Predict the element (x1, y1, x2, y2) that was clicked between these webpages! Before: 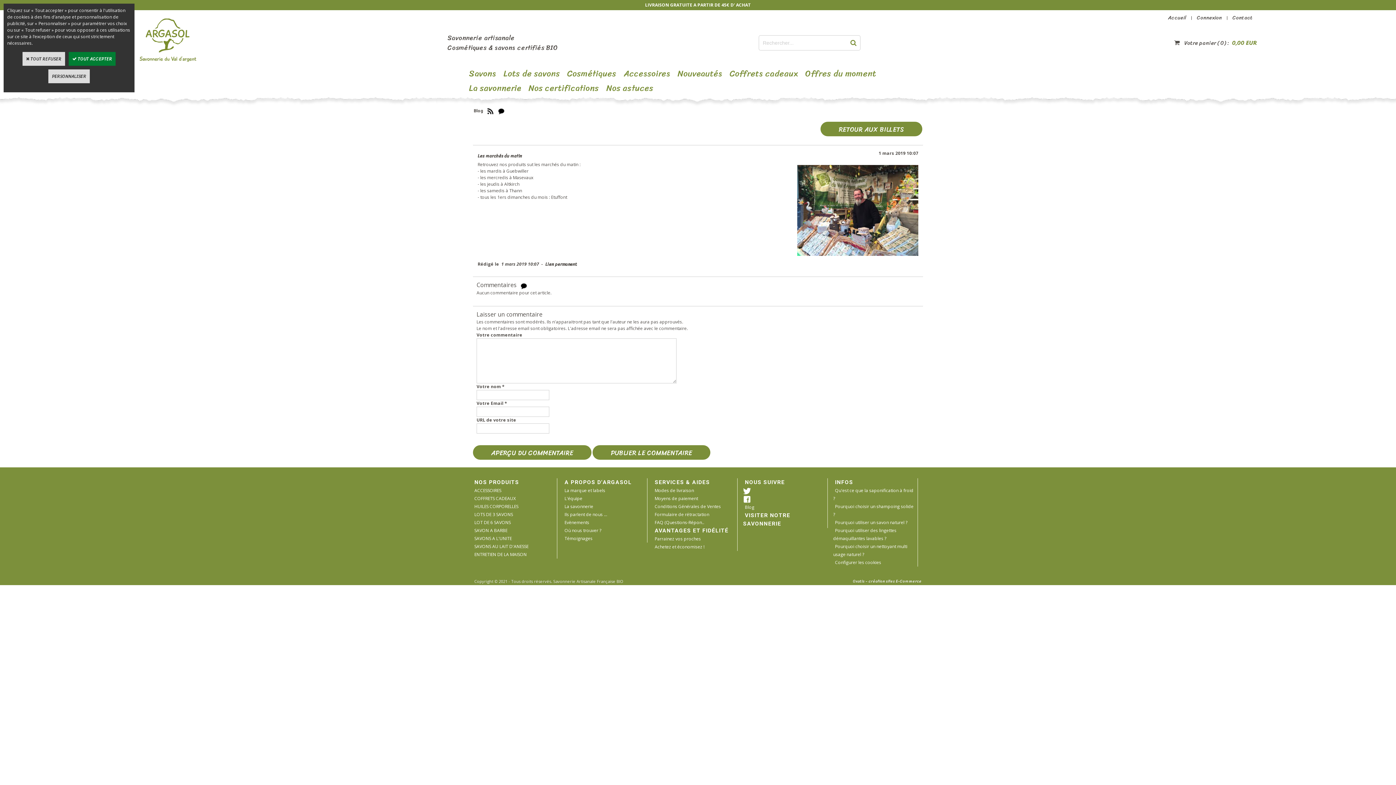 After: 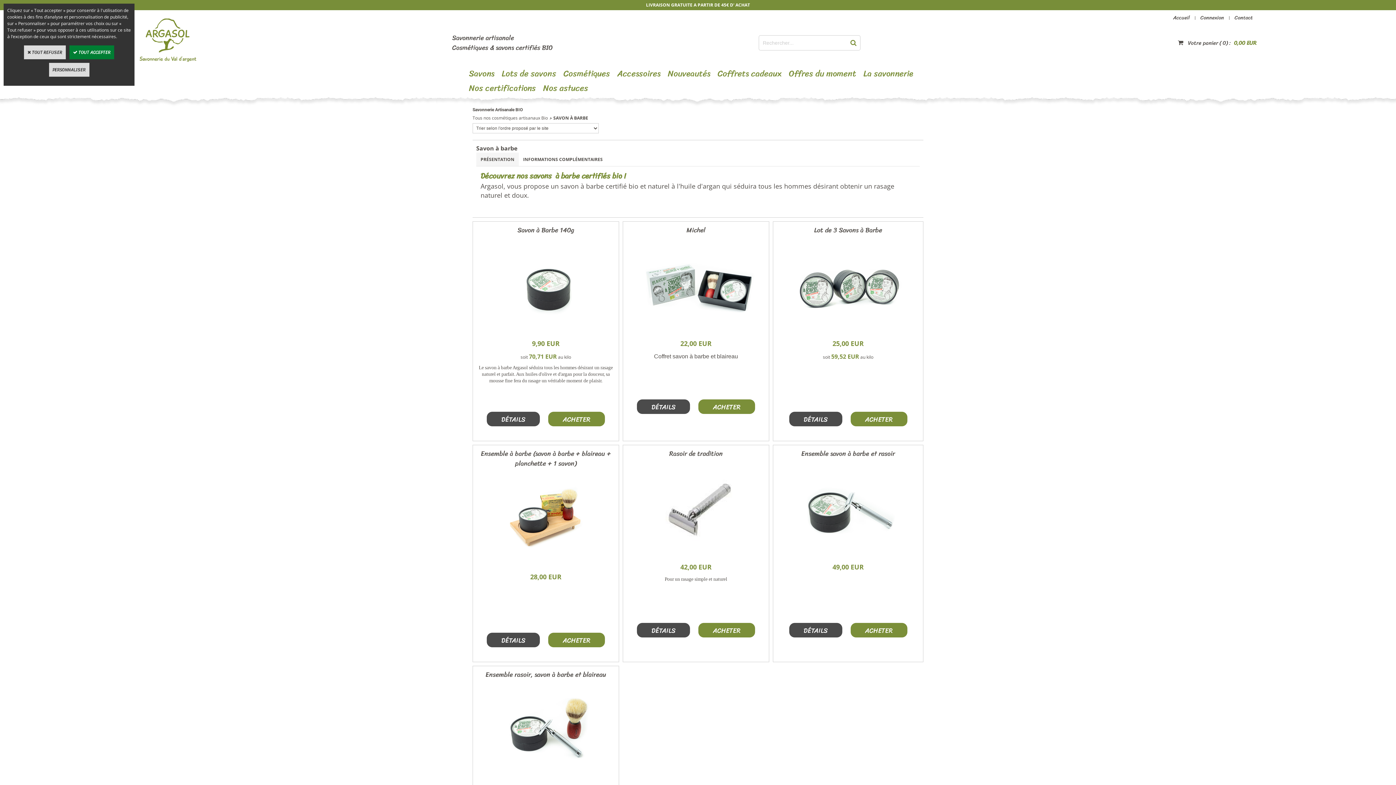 Action: bbox: (472, 525, 509, 535) label: SAVON A BARBE